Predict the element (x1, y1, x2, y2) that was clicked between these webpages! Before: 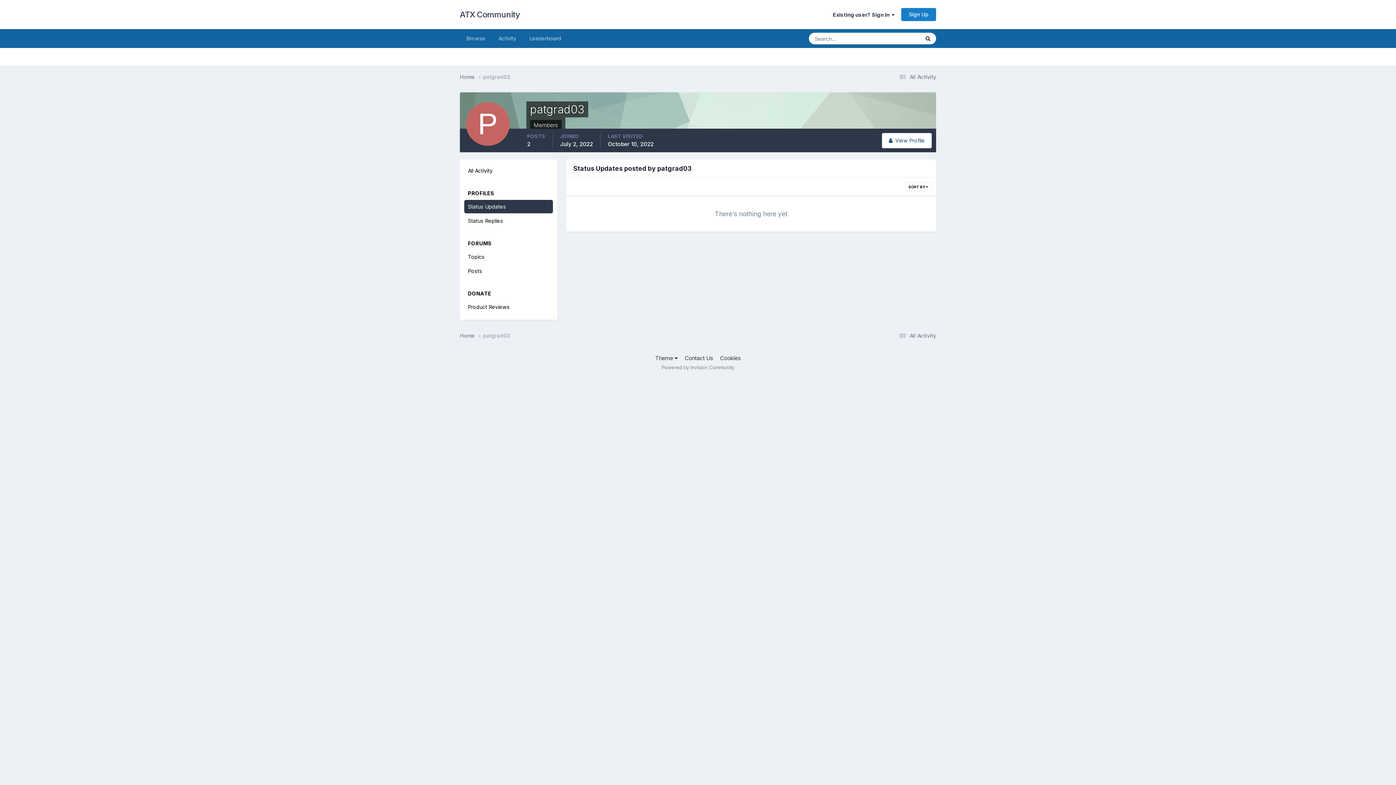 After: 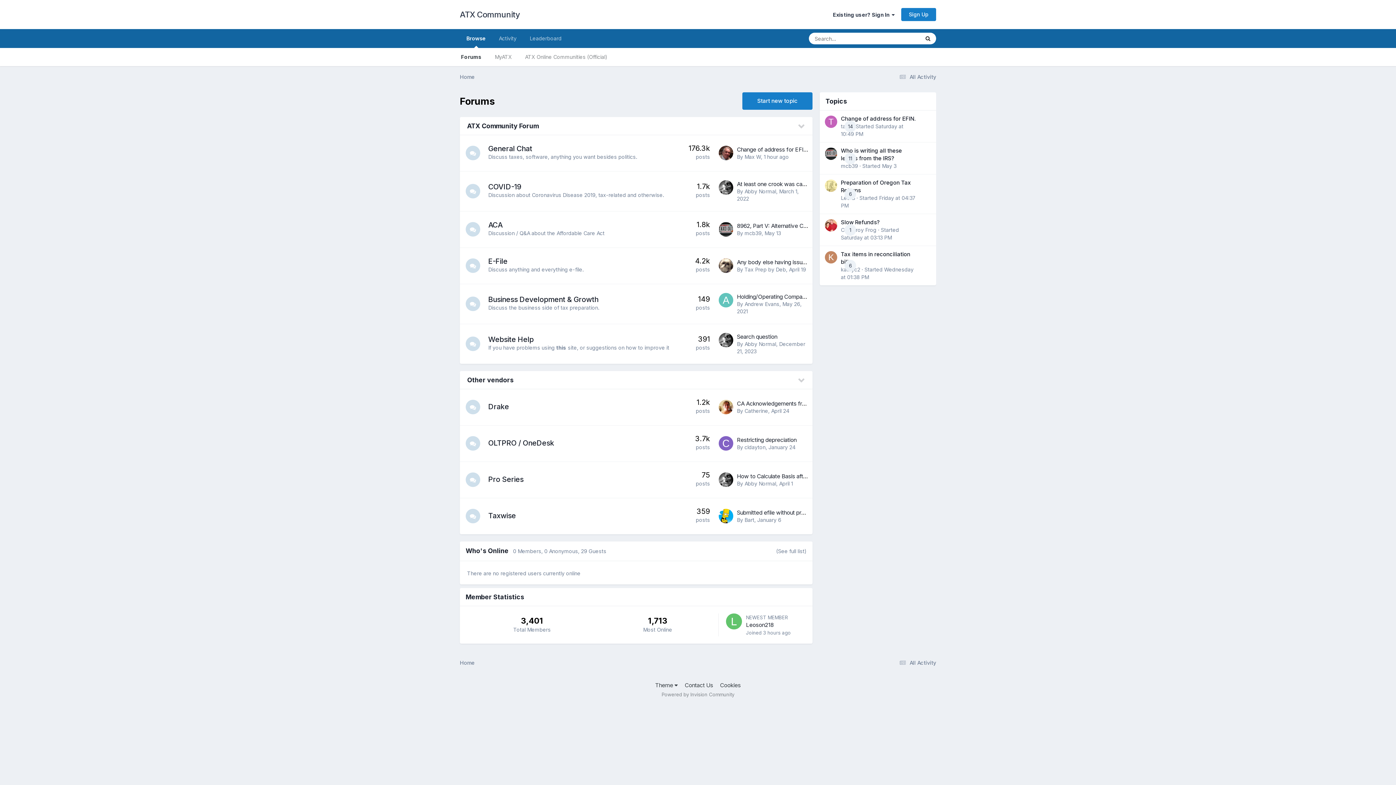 Action: label: ATX Community bbox: (460, 0, 520, 29)